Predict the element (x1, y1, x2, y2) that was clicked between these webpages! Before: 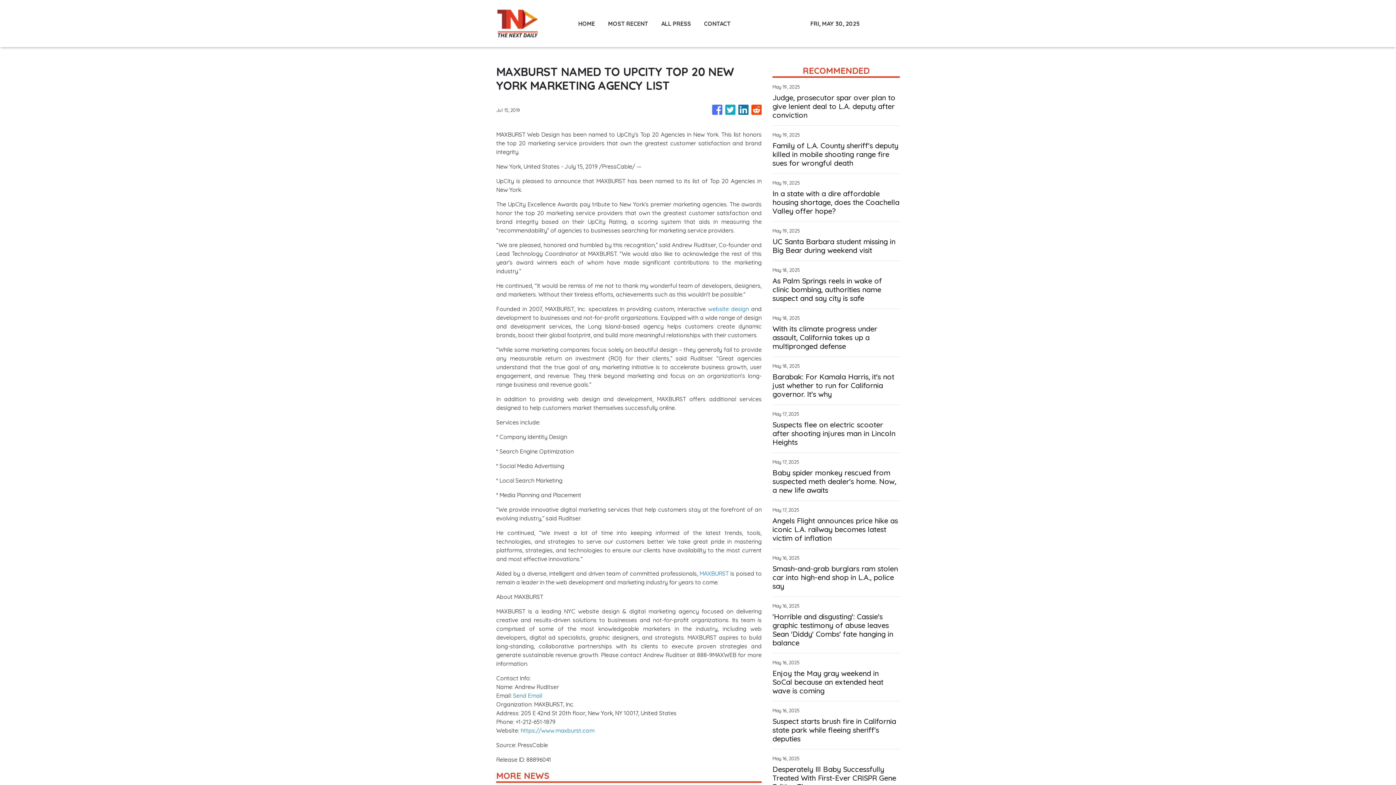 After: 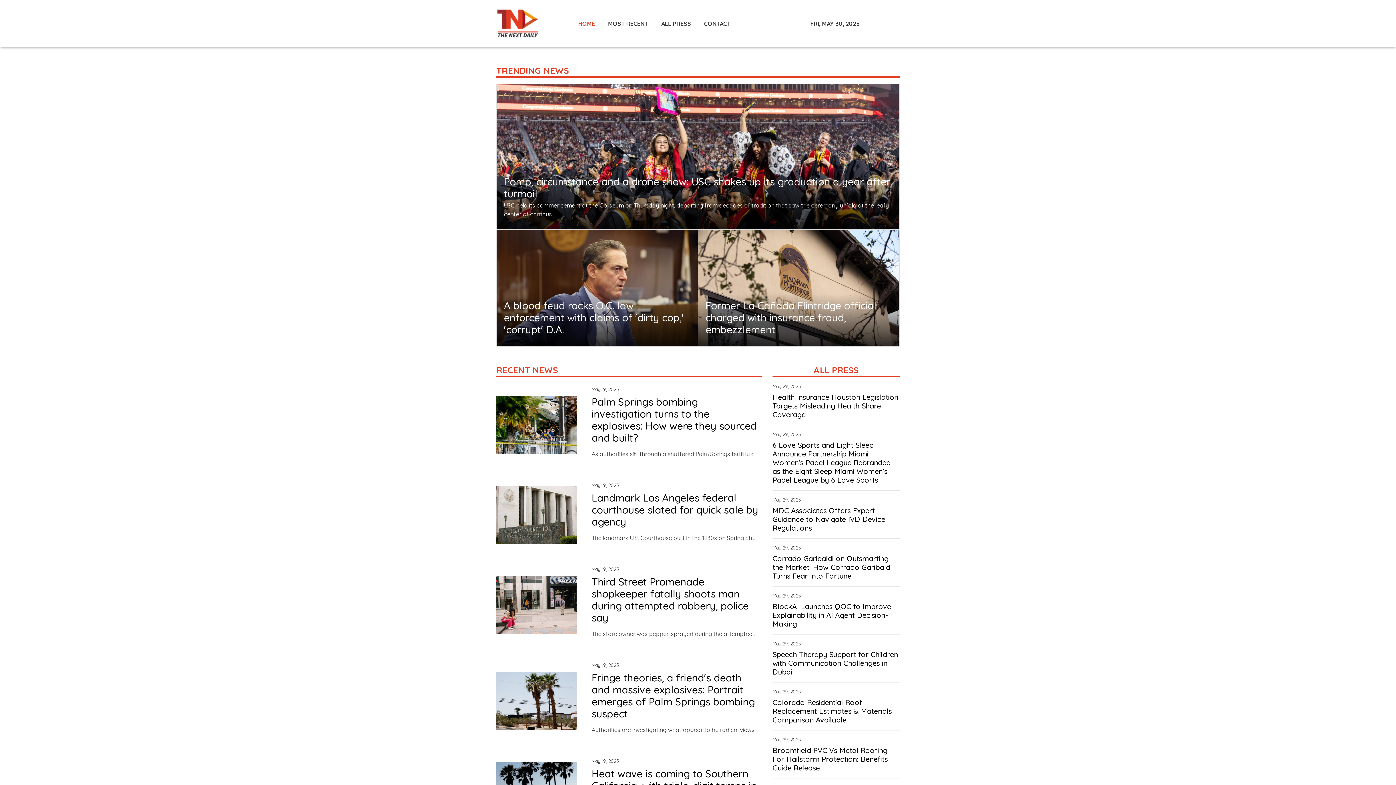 Action: bbox: (571, 15, 601, 31) label: HOME